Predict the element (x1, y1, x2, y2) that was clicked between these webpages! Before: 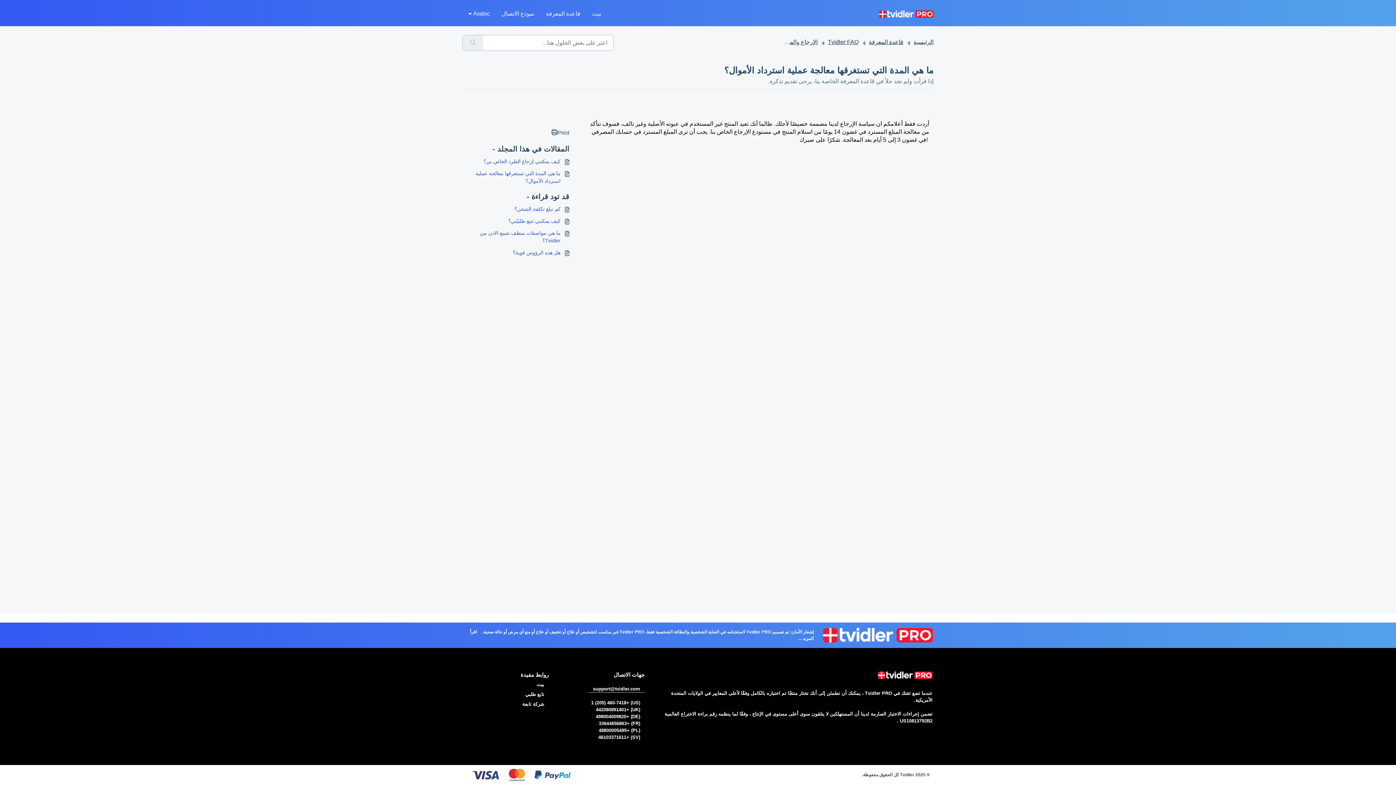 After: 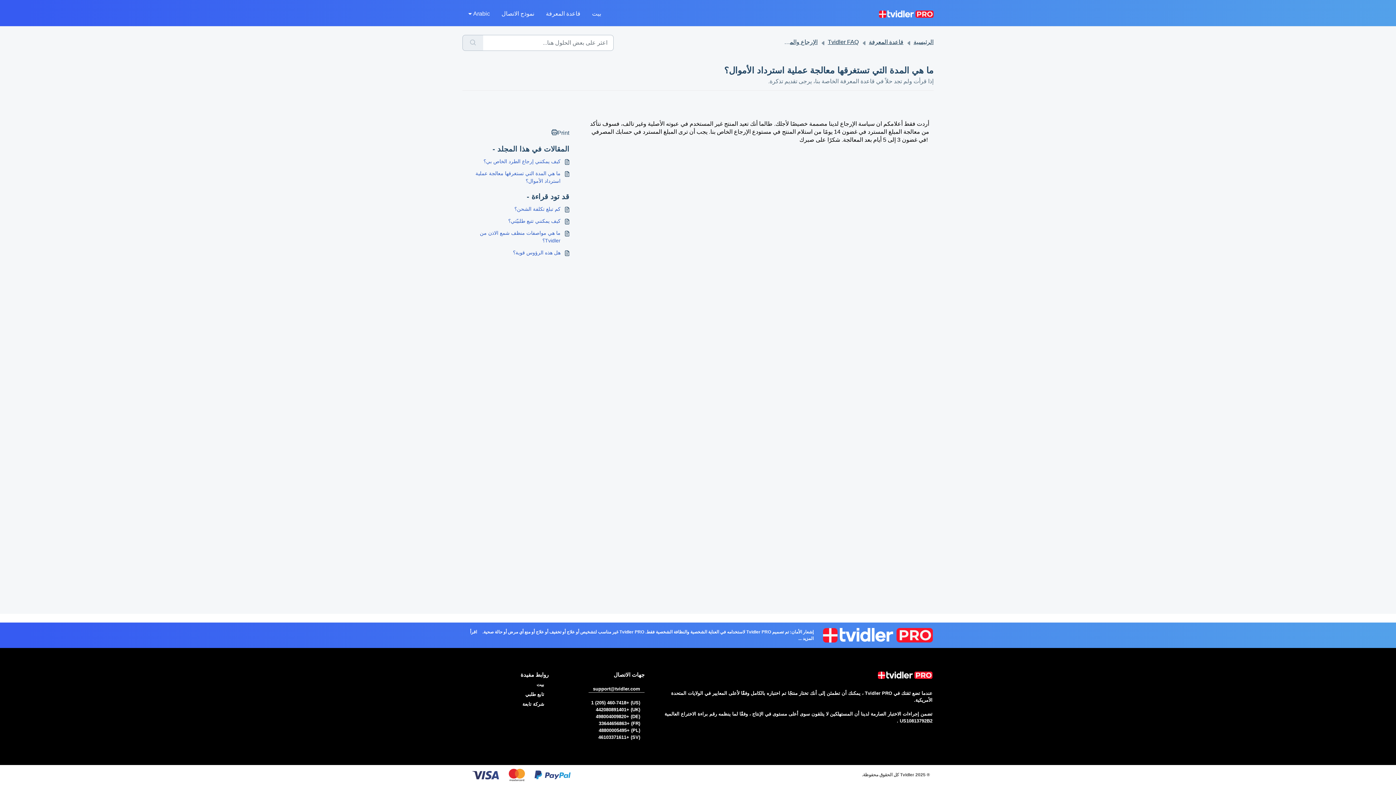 Action: label: (US) +1 (205) 460-7418 bbox: (586, 700, 644, 705)